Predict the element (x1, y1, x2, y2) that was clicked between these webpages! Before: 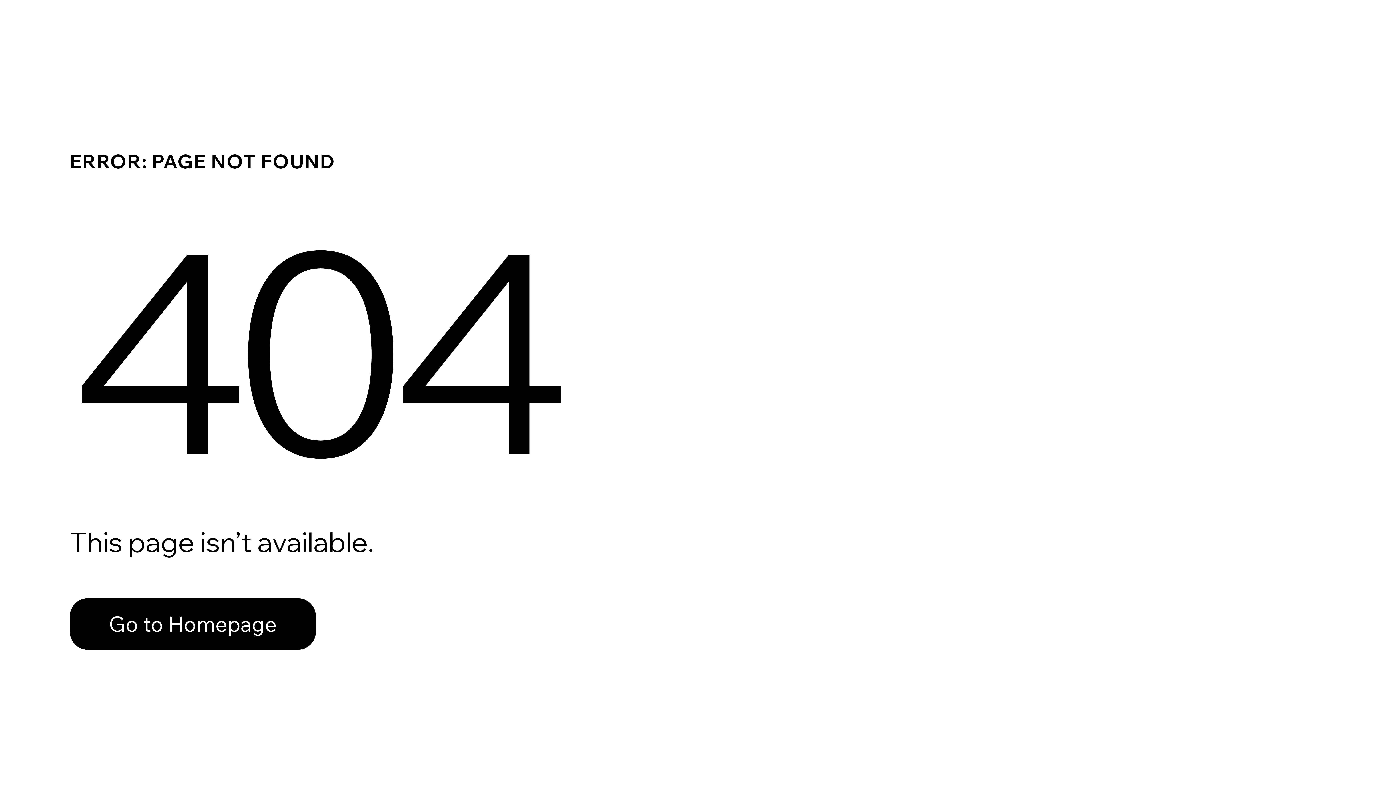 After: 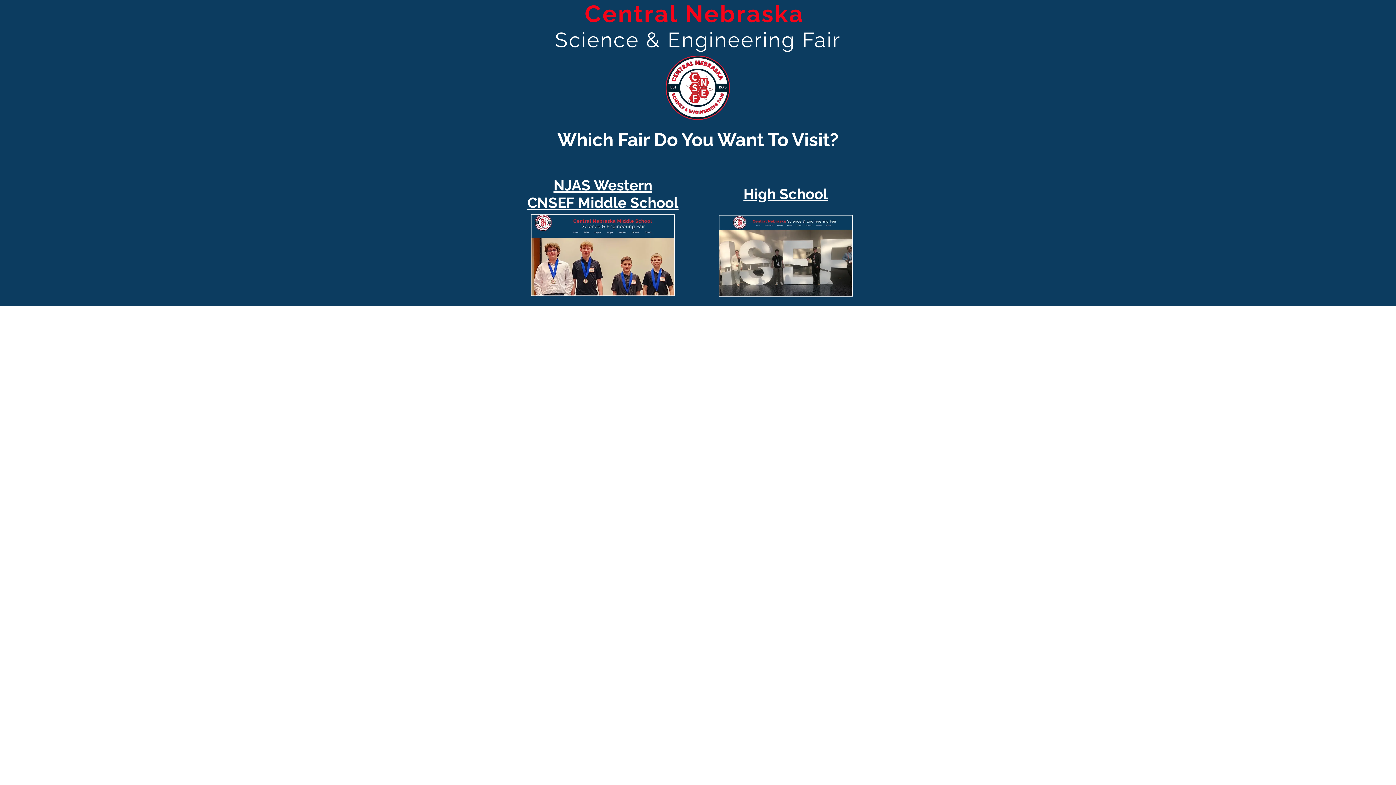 Action: bbox: (69, 598, 316, 650) label: Go to Homepage